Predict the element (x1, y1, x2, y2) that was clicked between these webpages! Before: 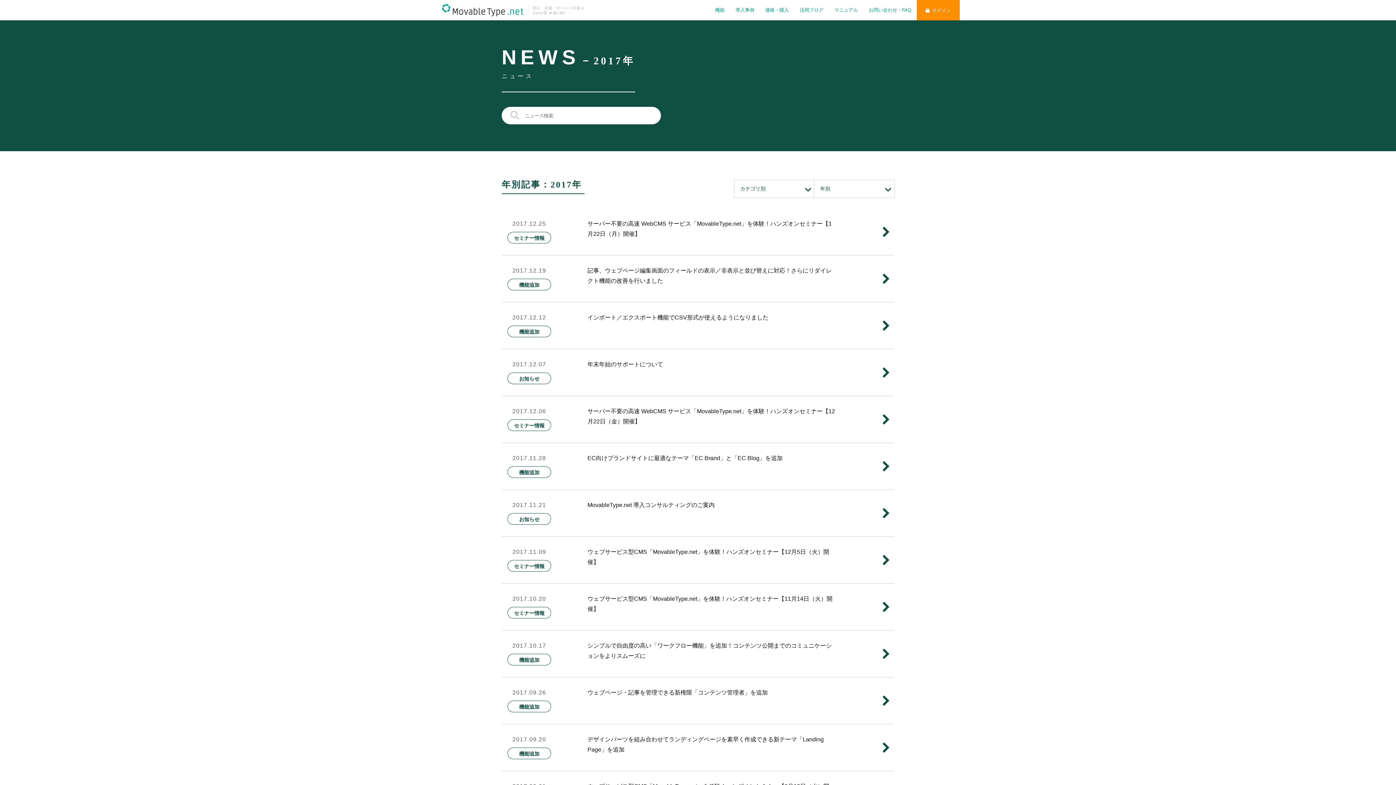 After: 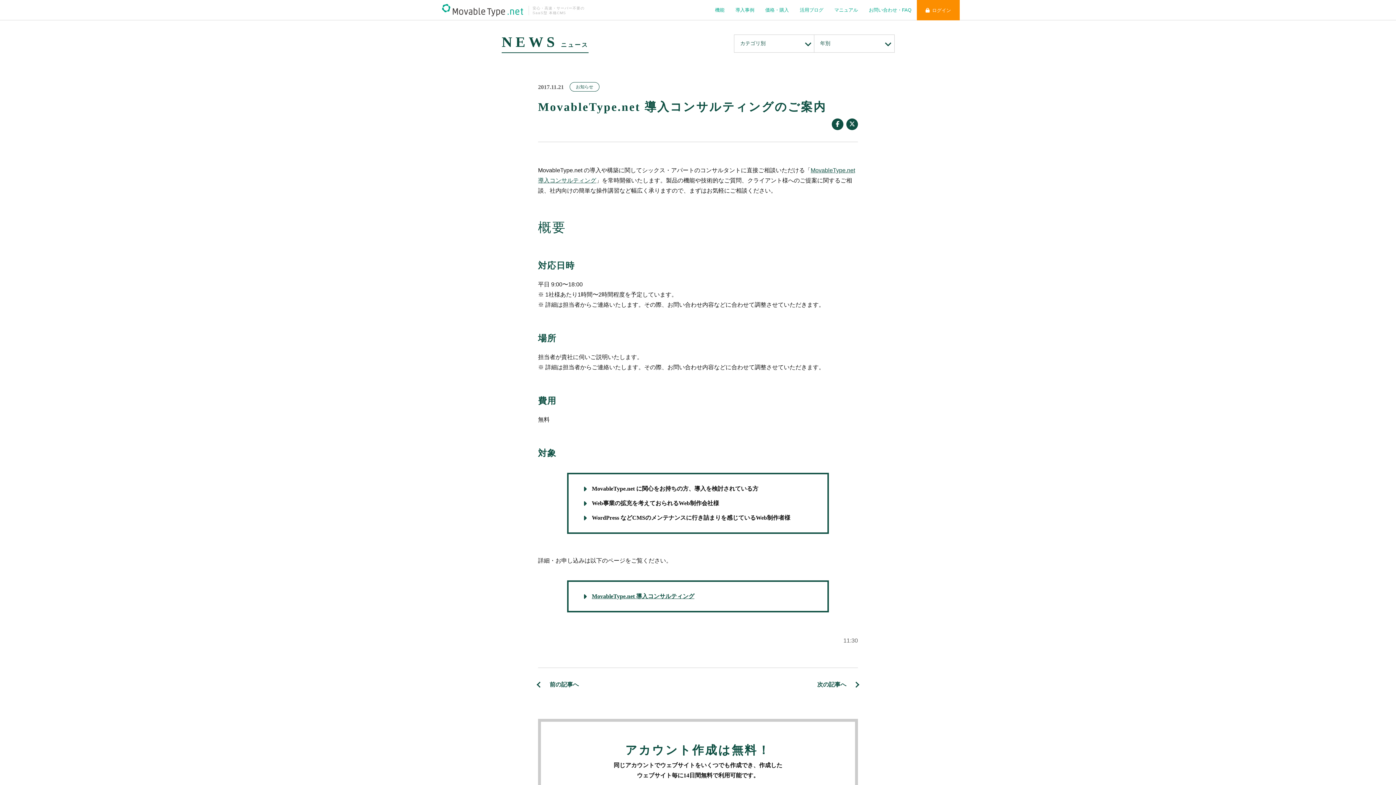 Action: label: 2017.11.21
お知らせ

MovableType.net 導入コンサルティングのご案内 bbox: (501, 490, 894, 536)